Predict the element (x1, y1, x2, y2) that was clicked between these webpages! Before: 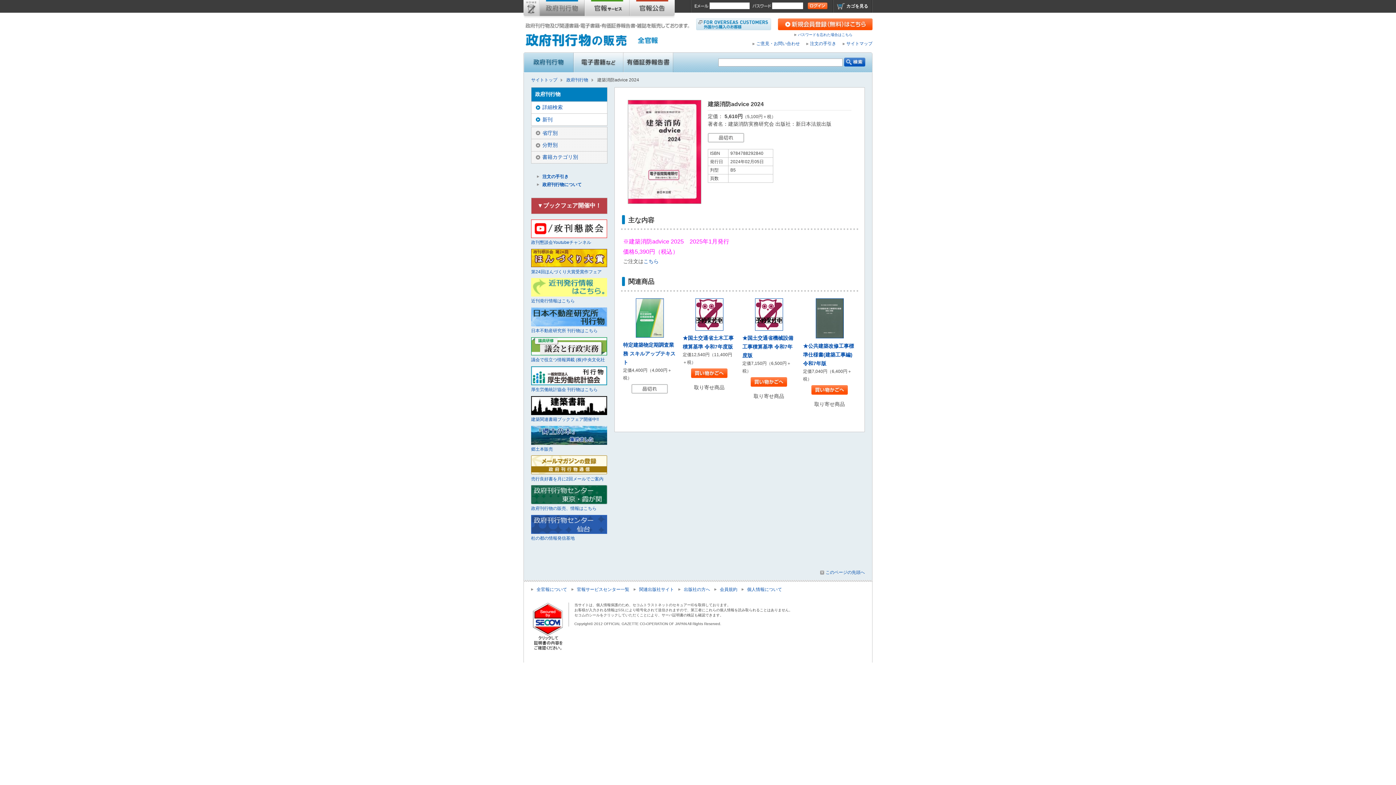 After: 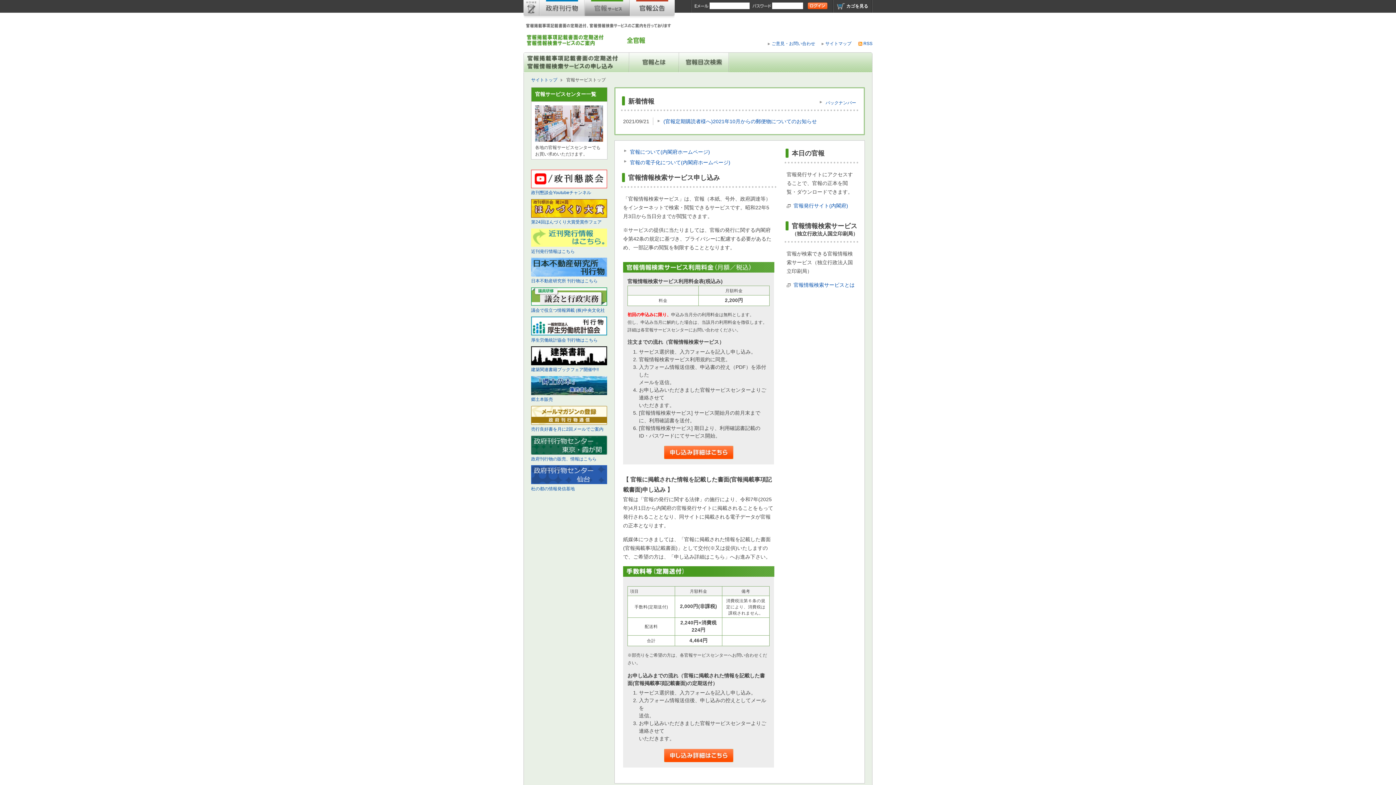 Action: label: 官報購読 bbox: (584, 0, 629, 18)